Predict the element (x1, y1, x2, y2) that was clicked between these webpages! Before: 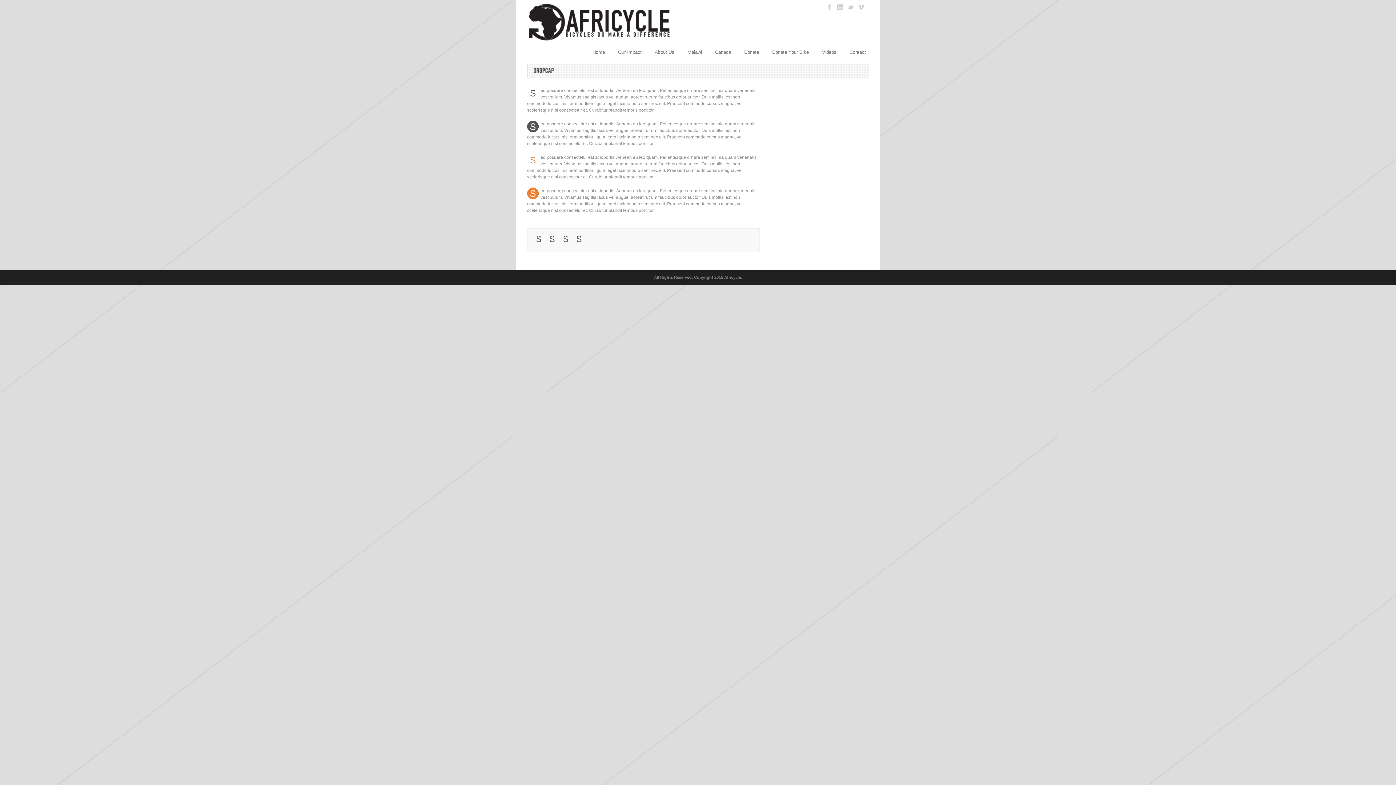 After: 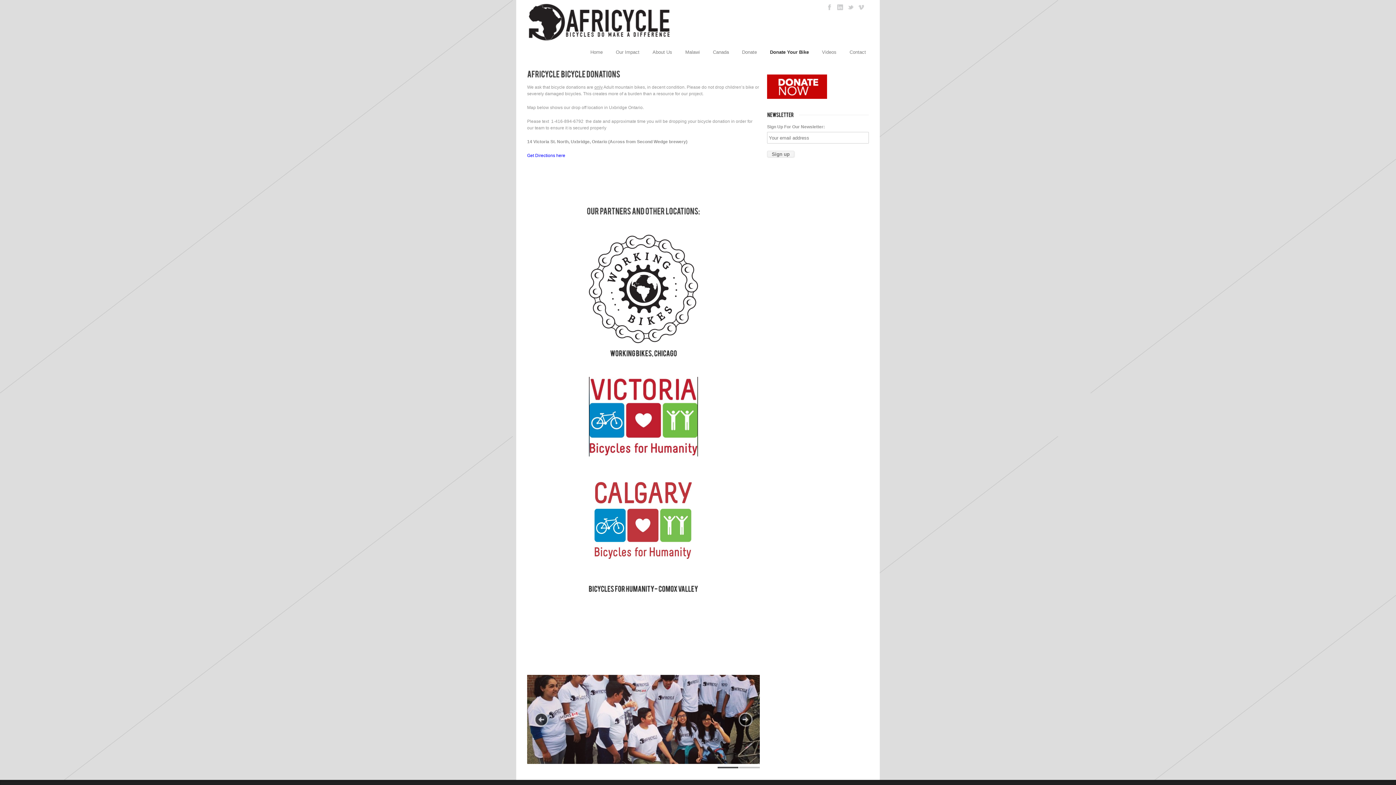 Action: bbox: (765, 48, 815, 56) label: Donate Your Bike